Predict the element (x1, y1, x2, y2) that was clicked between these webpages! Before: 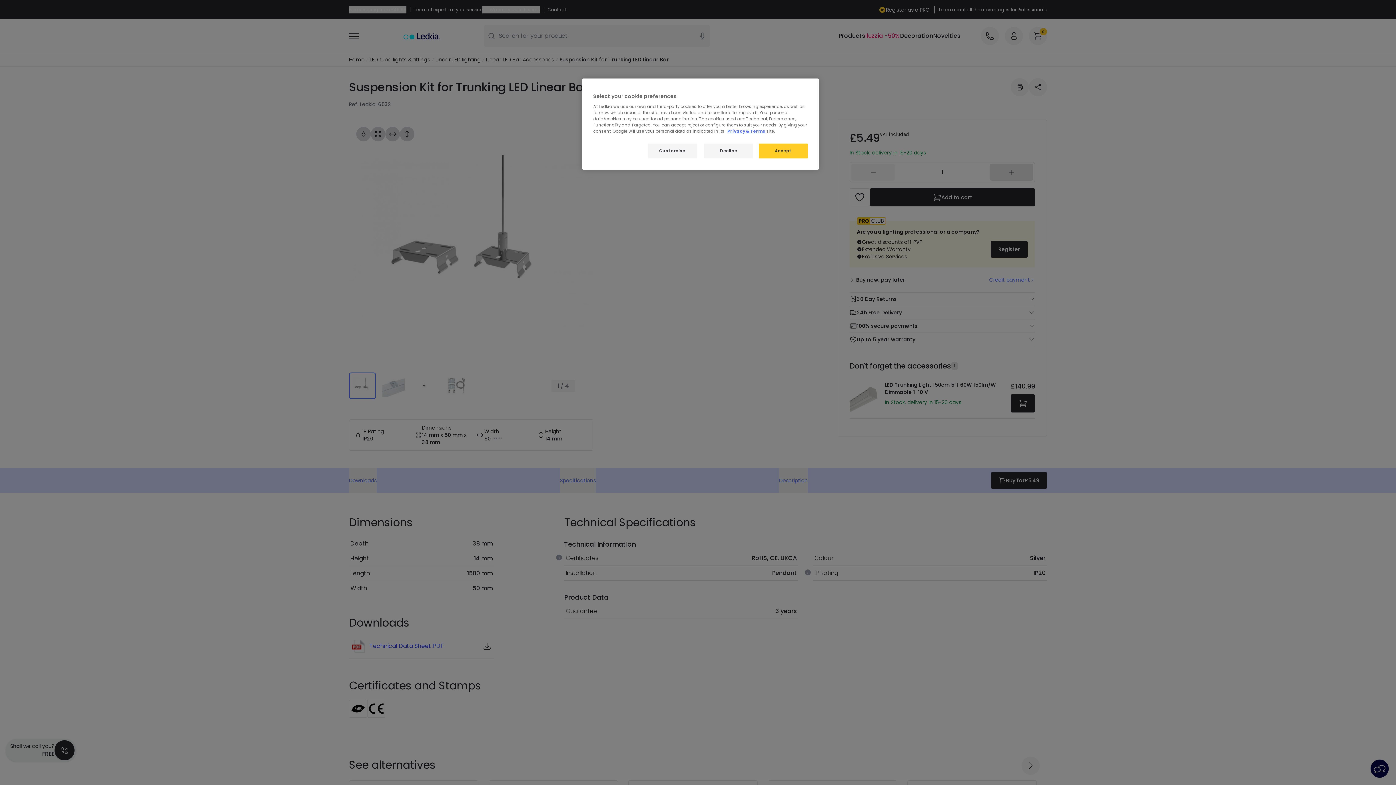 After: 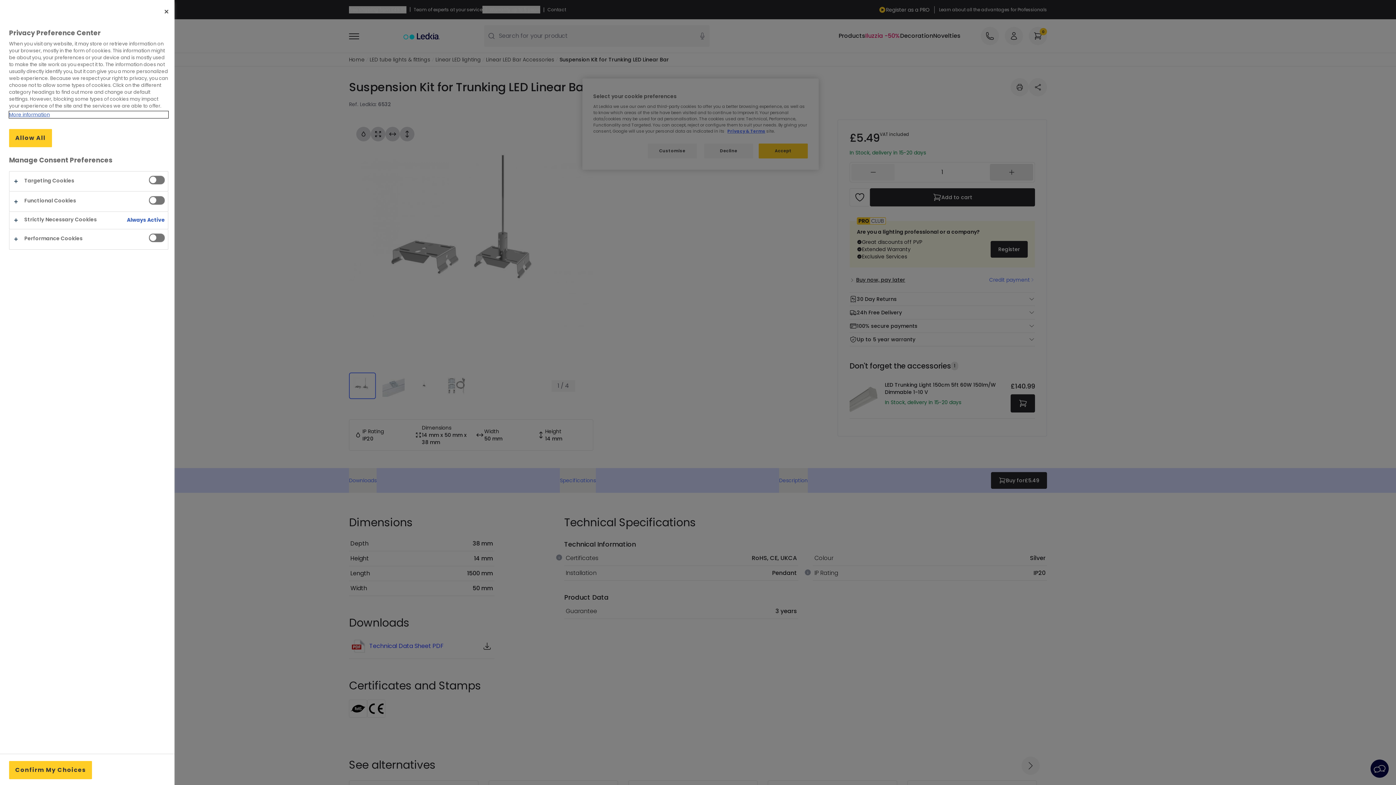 Action: label: Customise bbox: (647, 143, 696, 158)